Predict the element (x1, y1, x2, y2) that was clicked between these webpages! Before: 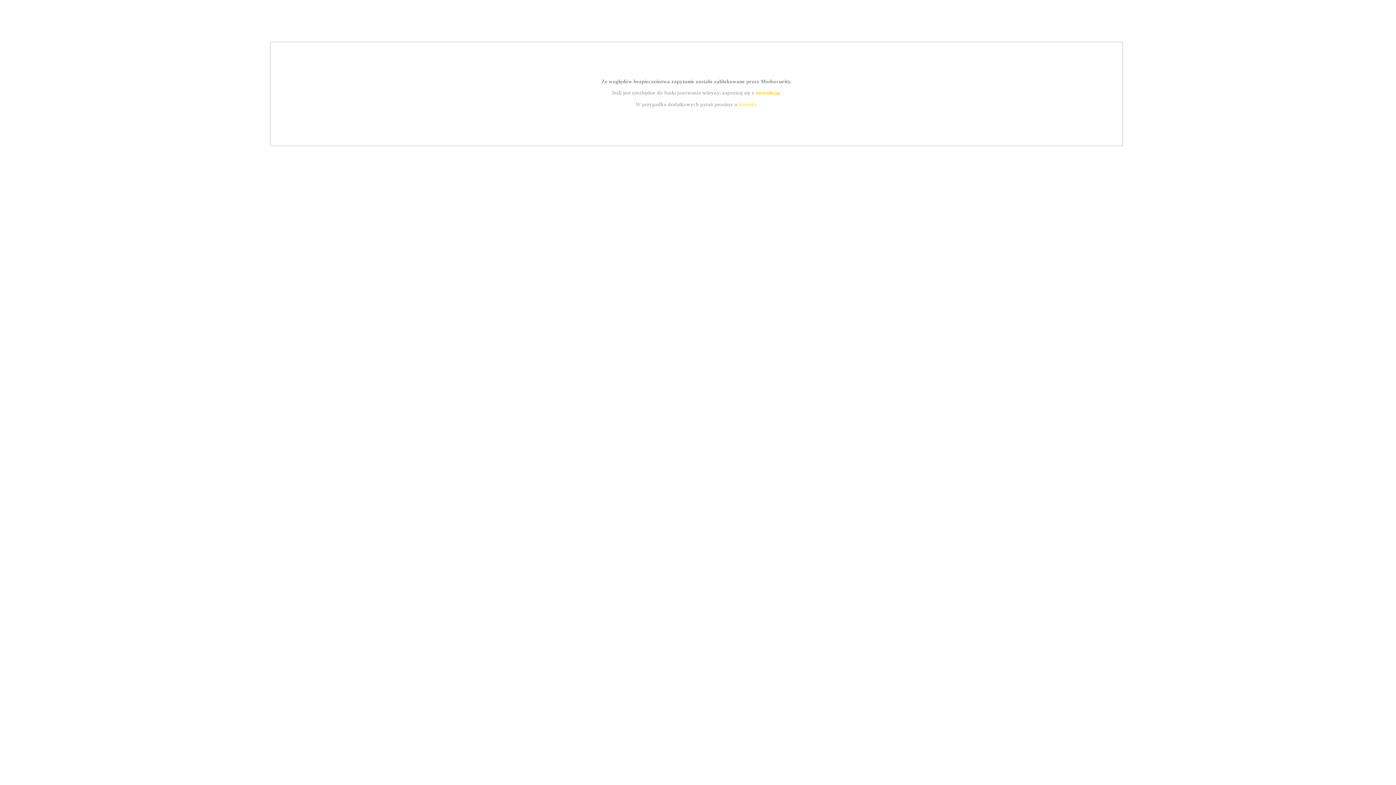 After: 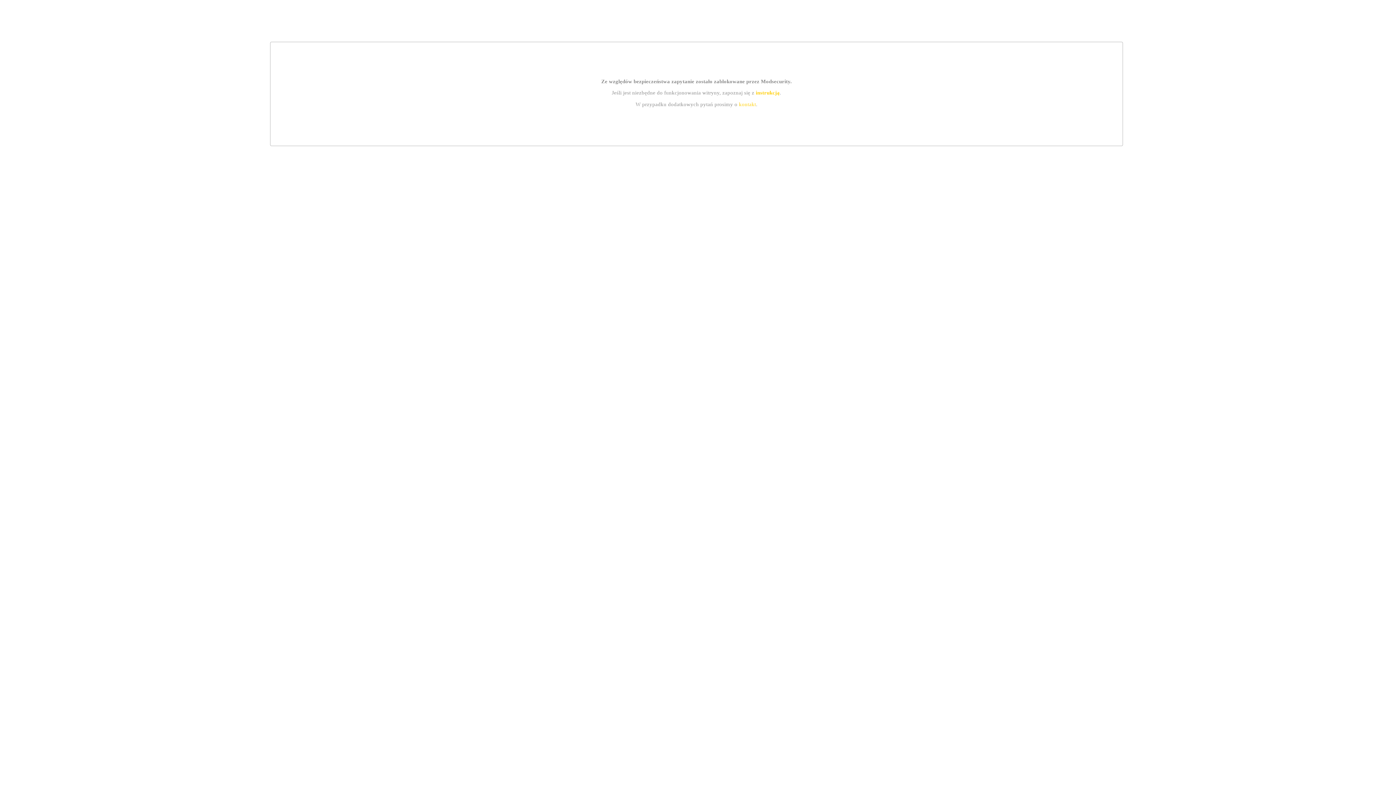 Action: label: instrukcją bbox: (755, 89, 779, 95)